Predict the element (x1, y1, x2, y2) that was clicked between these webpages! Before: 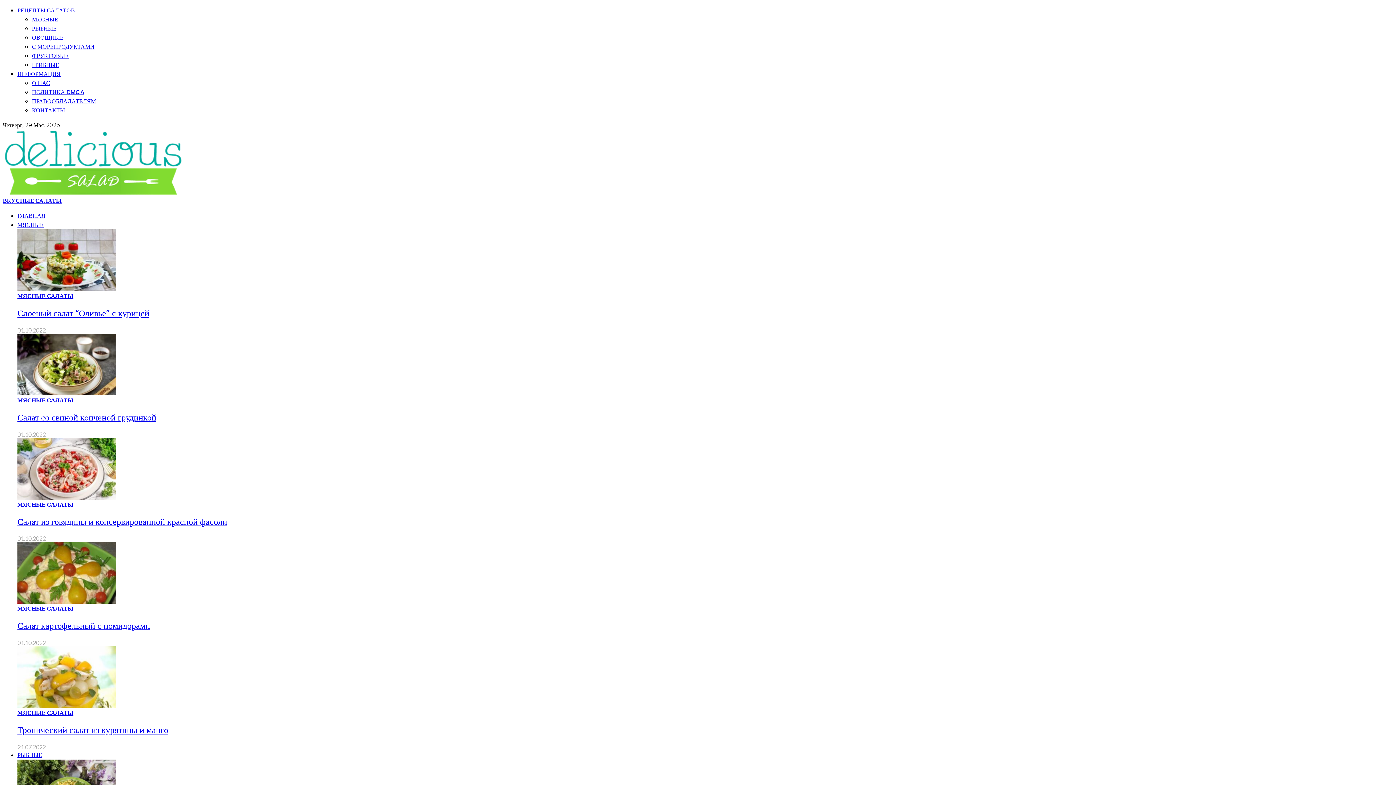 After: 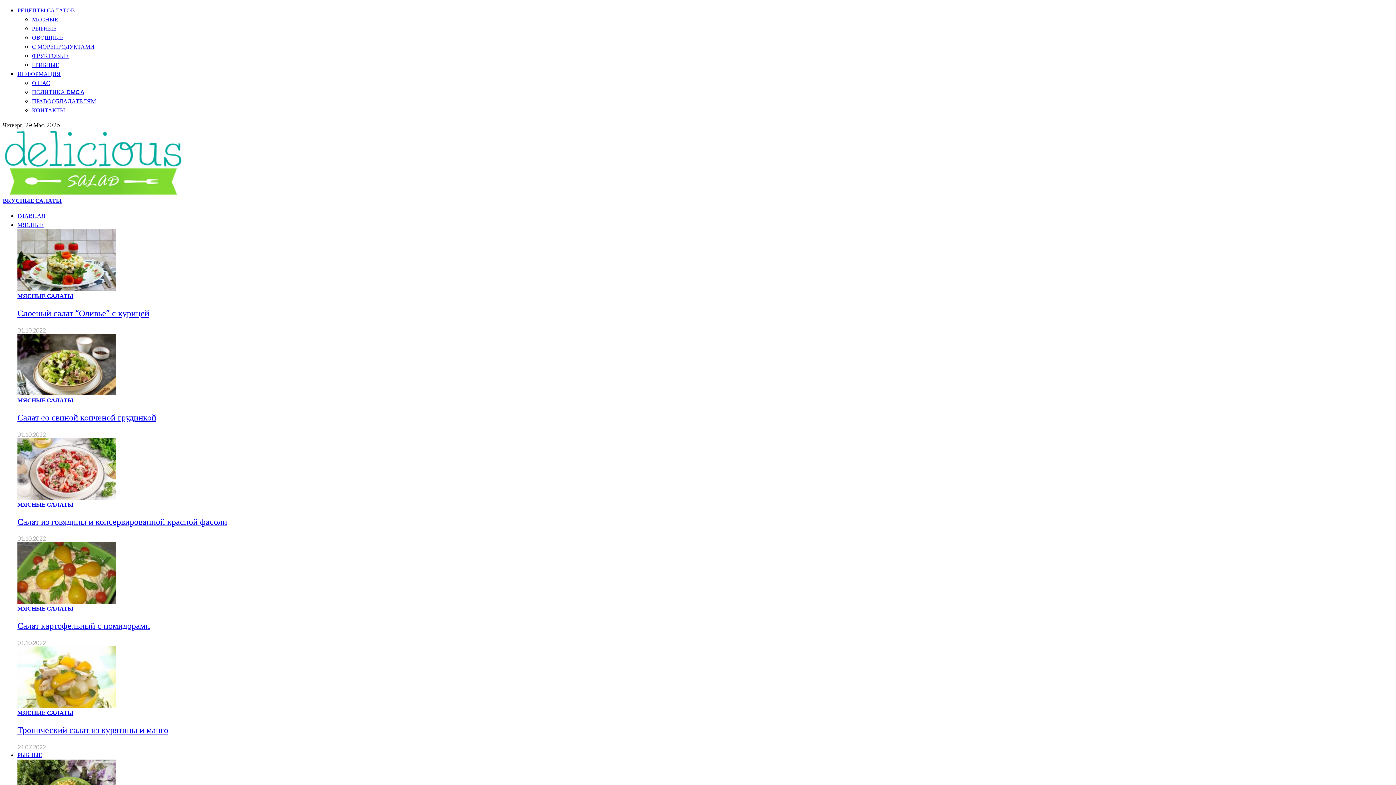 Action: bbox: (17, 598, 116, 605)